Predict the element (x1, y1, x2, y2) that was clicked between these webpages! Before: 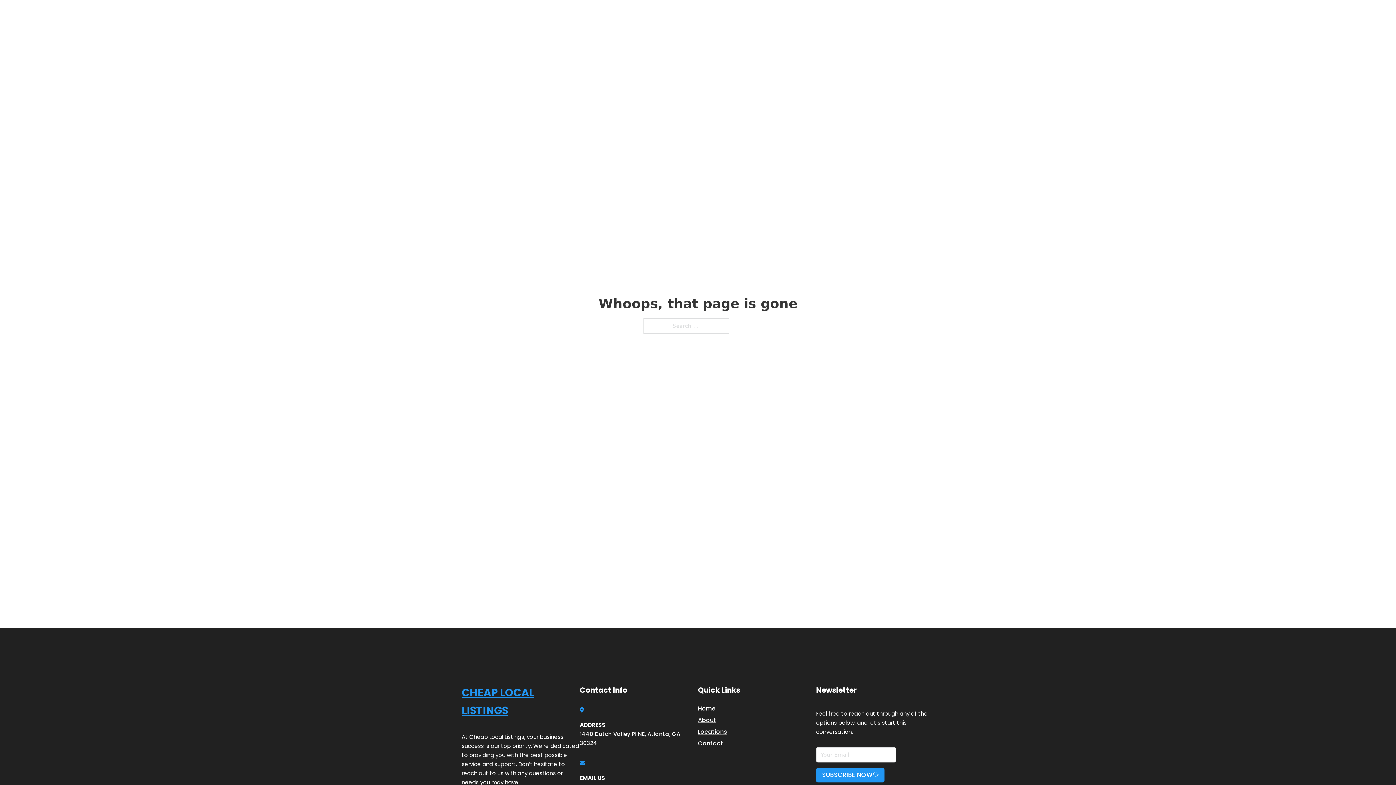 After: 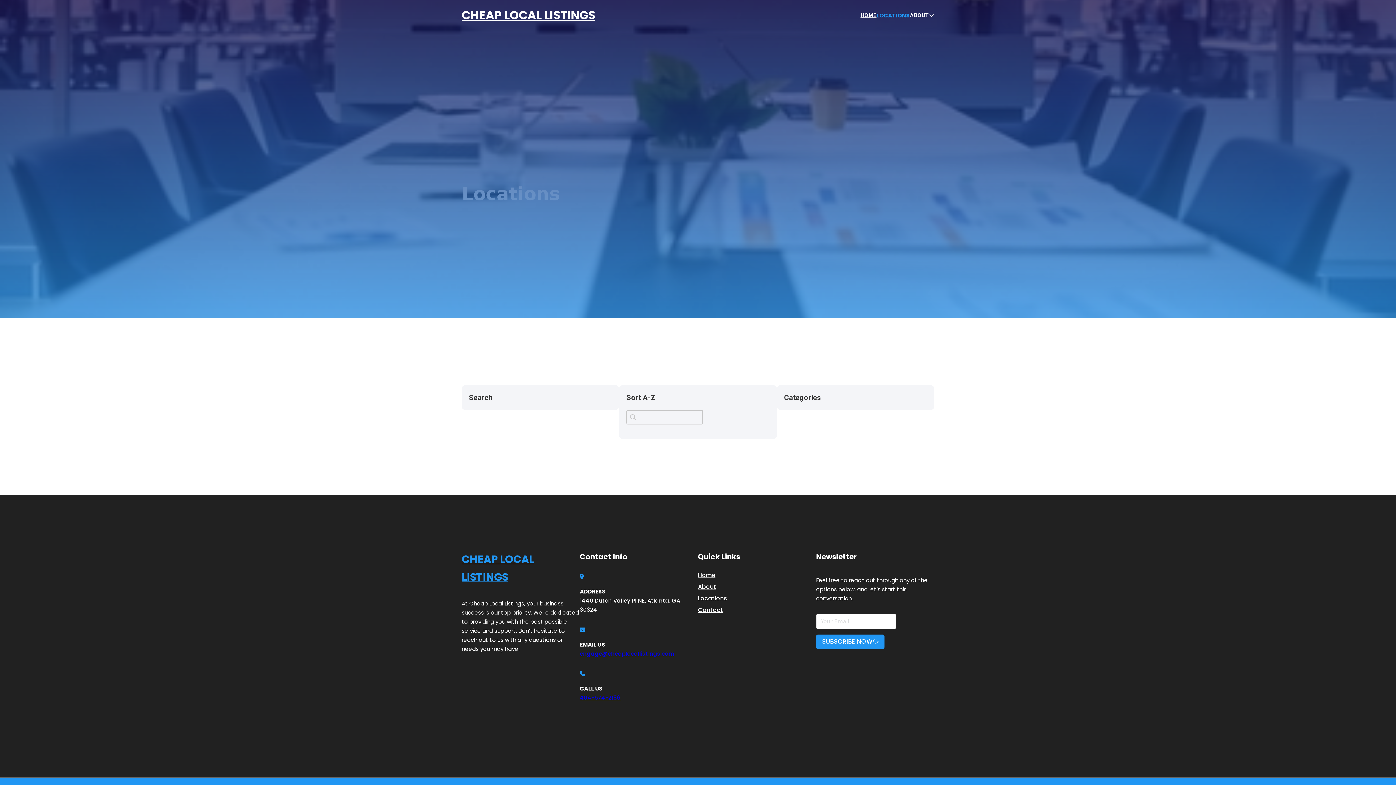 Action: label: Locations bbox: (698, 727, 727, 736)